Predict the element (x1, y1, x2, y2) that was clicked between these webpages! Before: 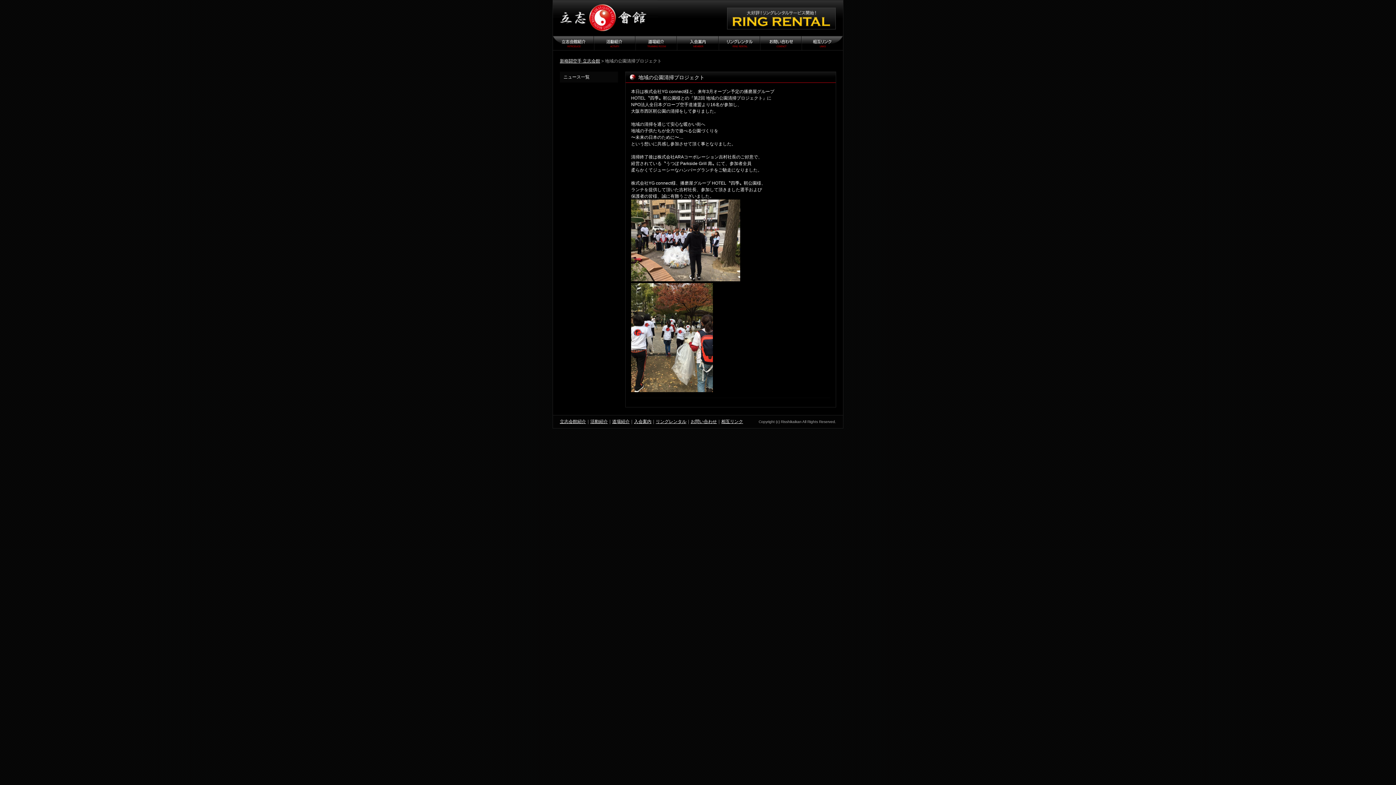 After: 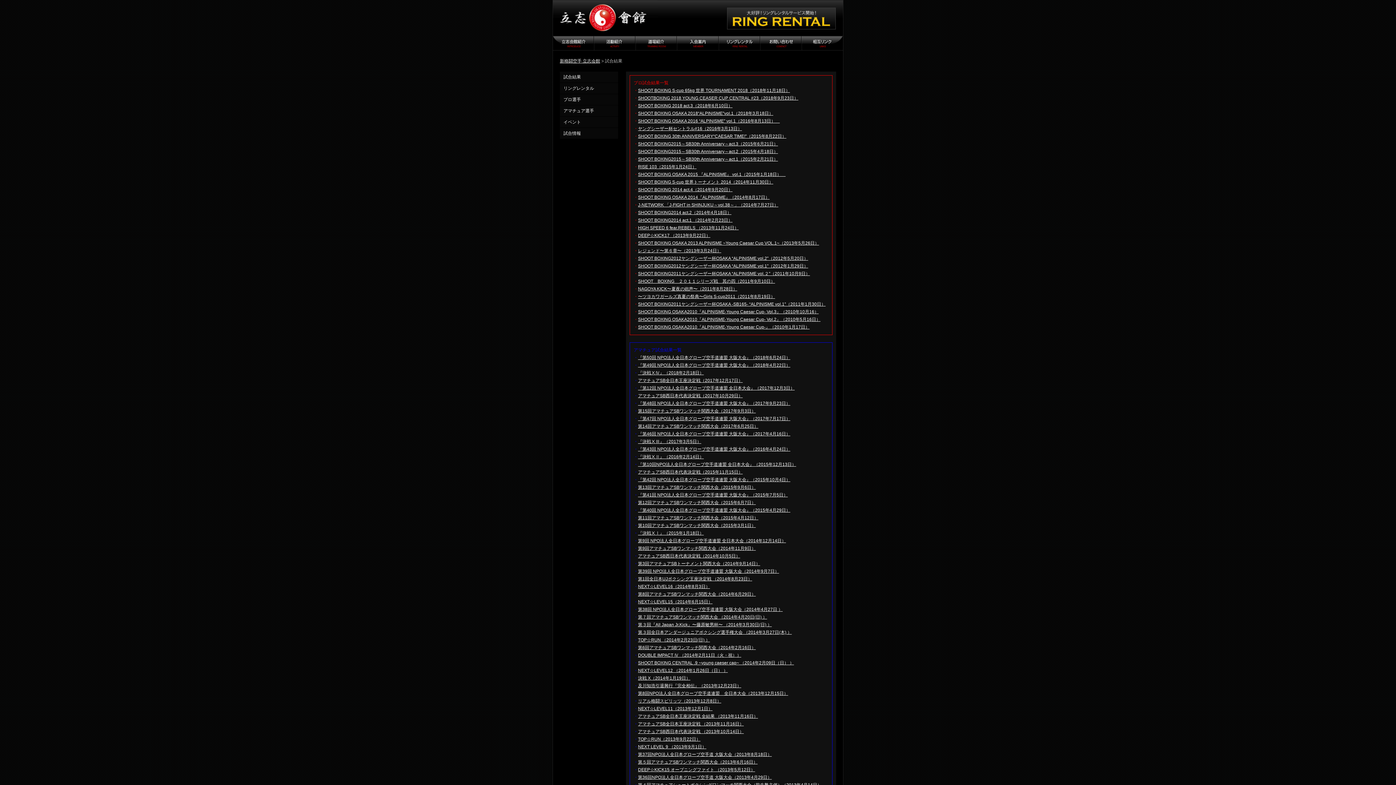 Action: label: 活動紹介 bbox: (590, 419, 608, 424)